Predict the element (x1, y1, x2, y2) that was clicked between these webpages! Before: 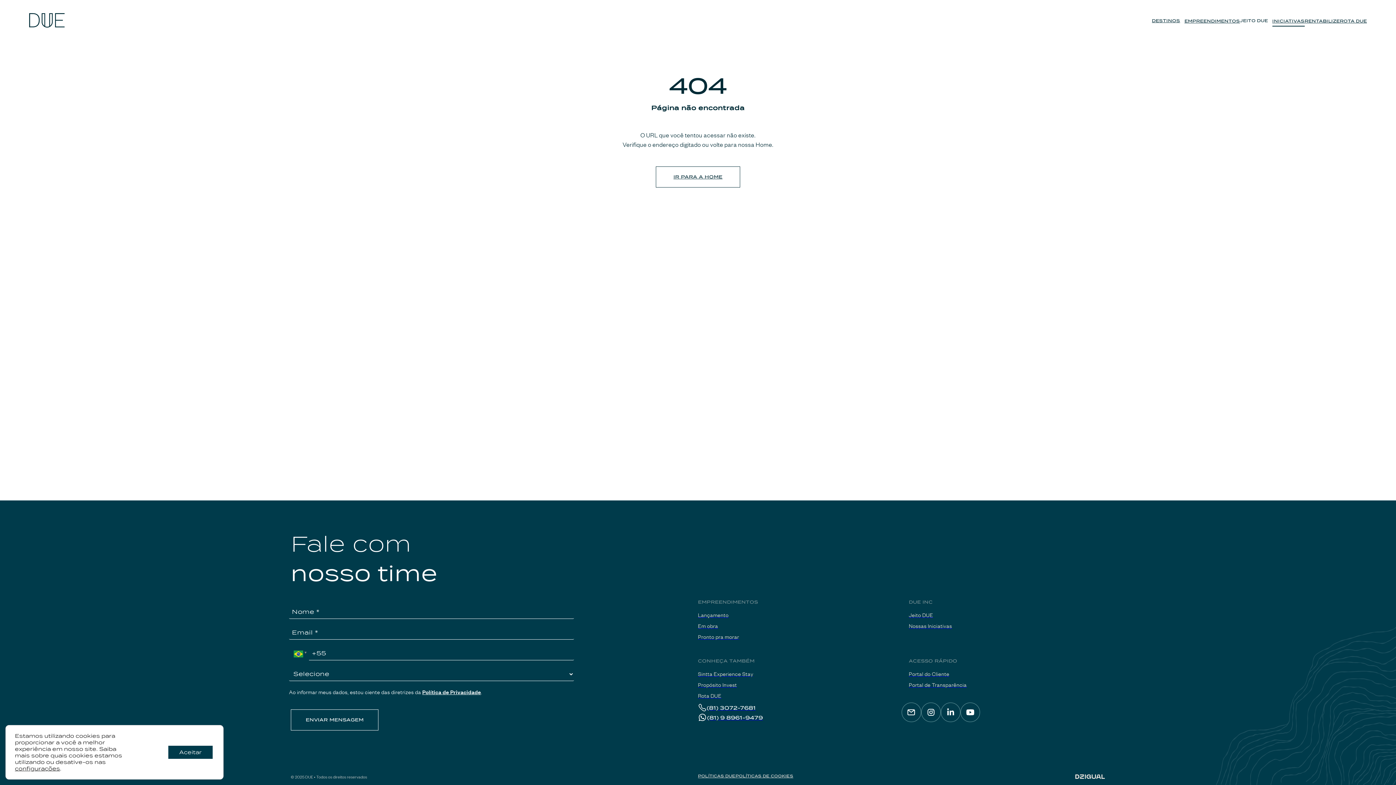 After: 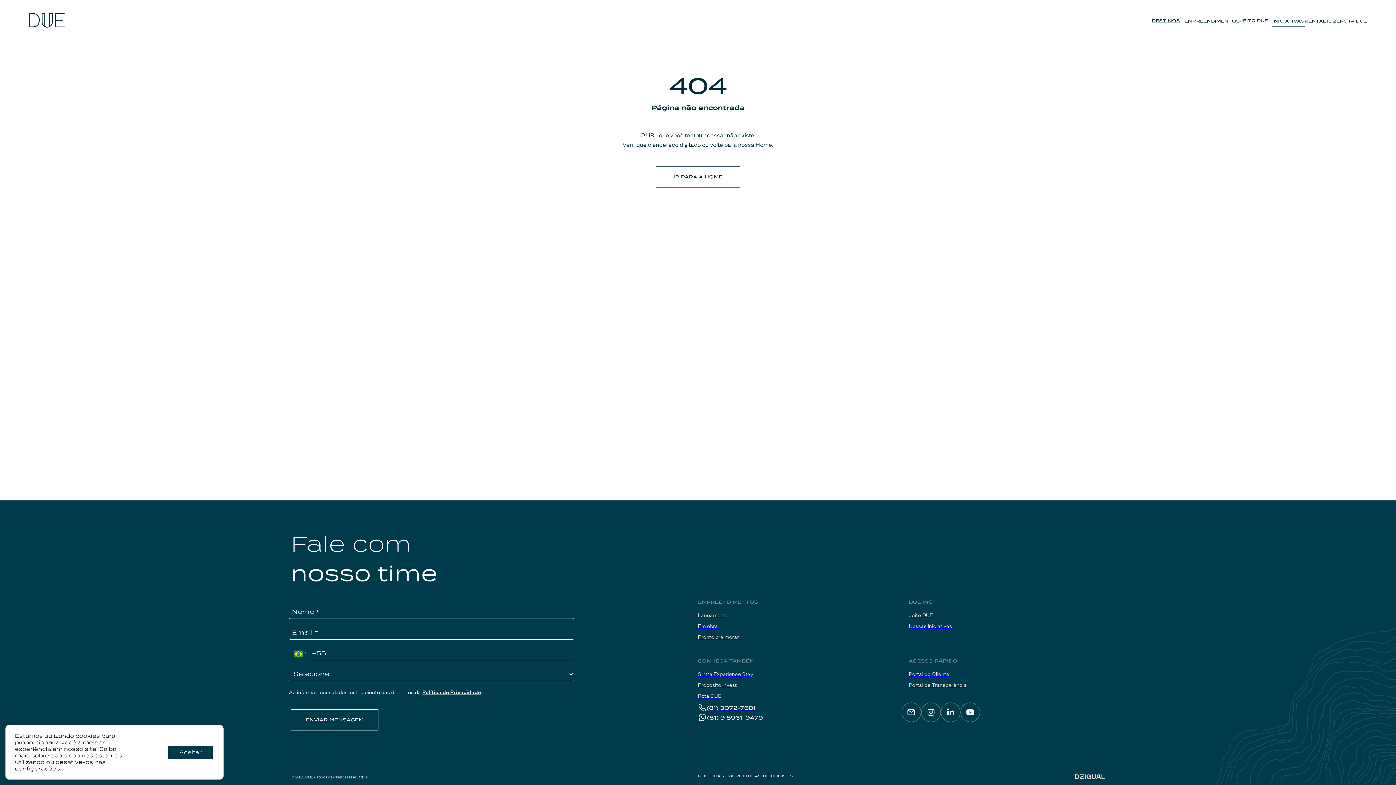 Action: label: Propósito Invest bbox: (698, 681, 894, 692)